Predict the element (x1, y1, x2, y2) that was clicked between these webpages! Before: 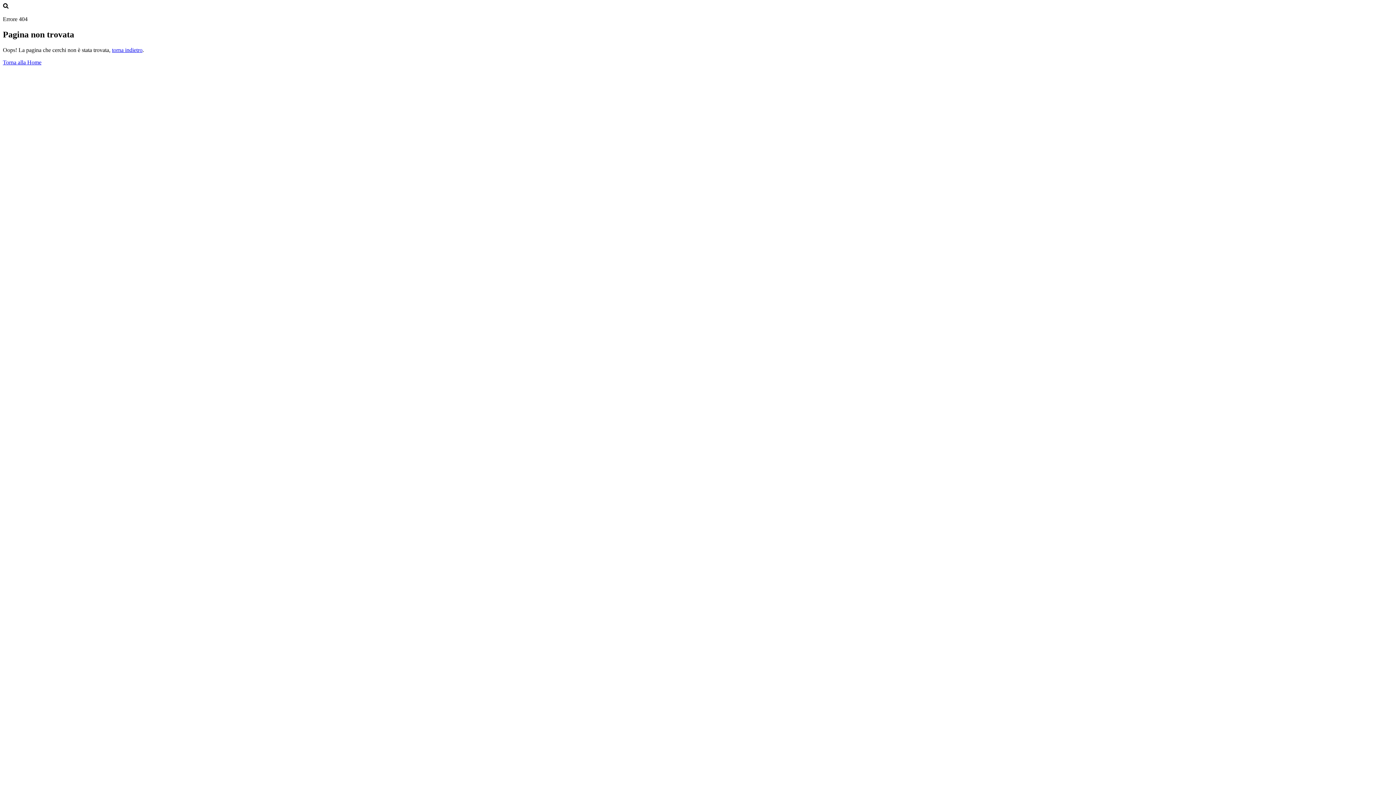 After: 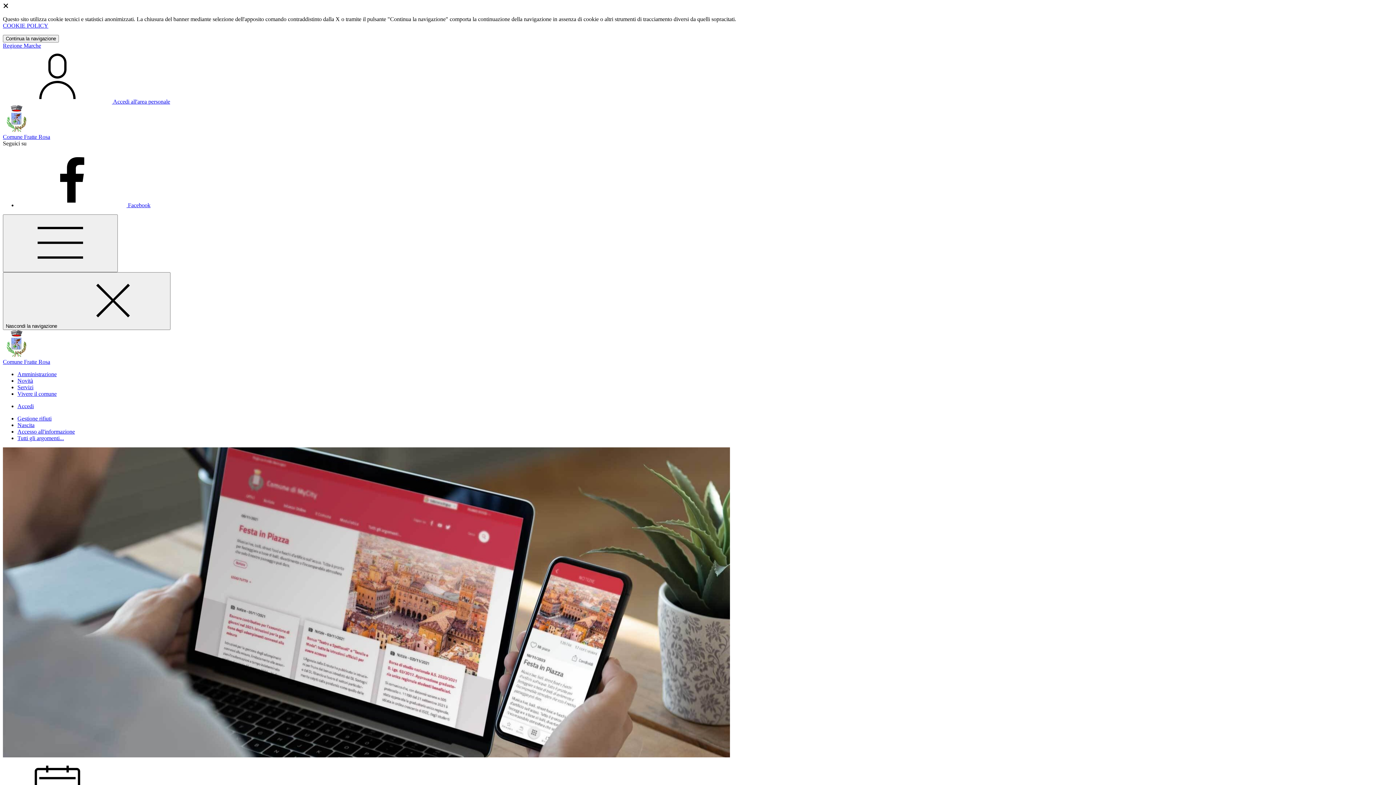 Action: label: Torna alla Home bbox: (2, 59, 41, 65)